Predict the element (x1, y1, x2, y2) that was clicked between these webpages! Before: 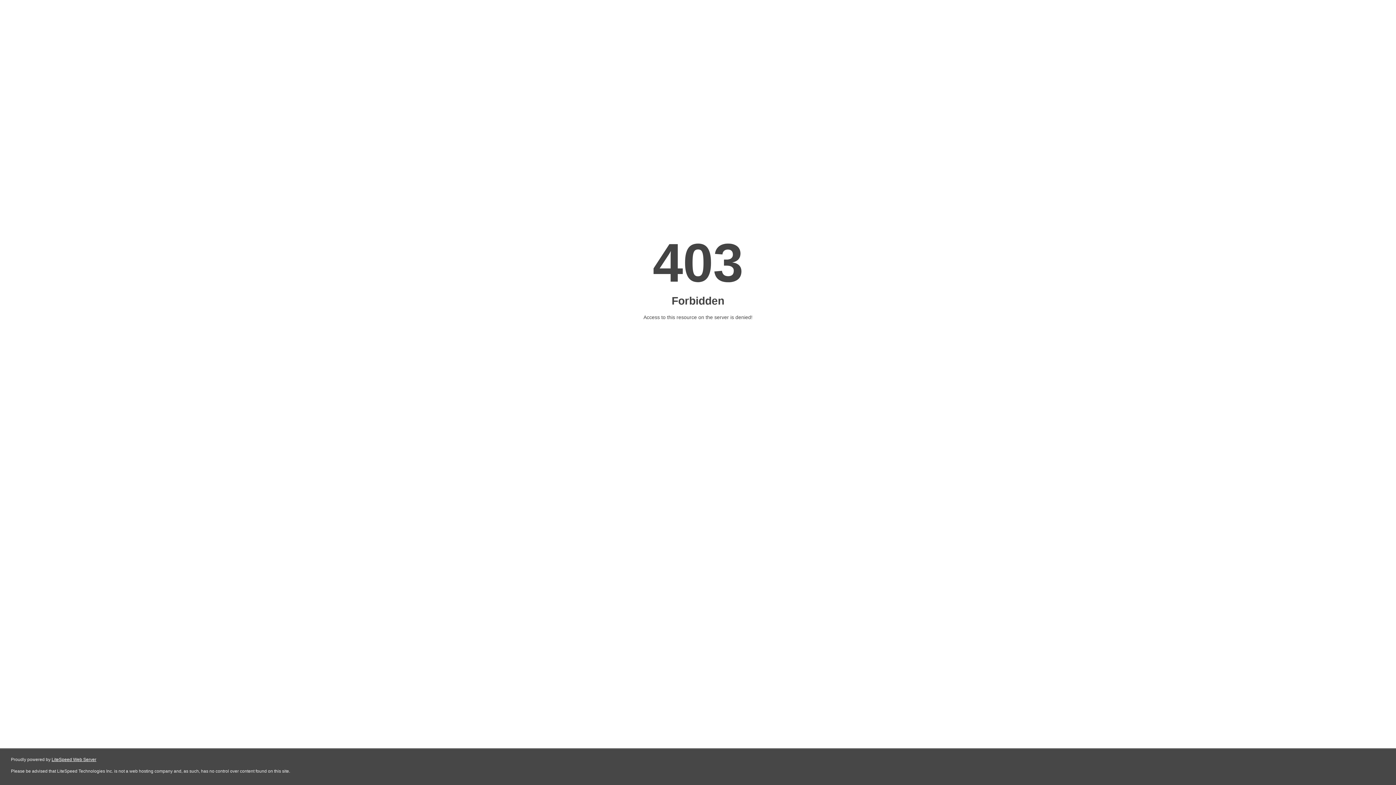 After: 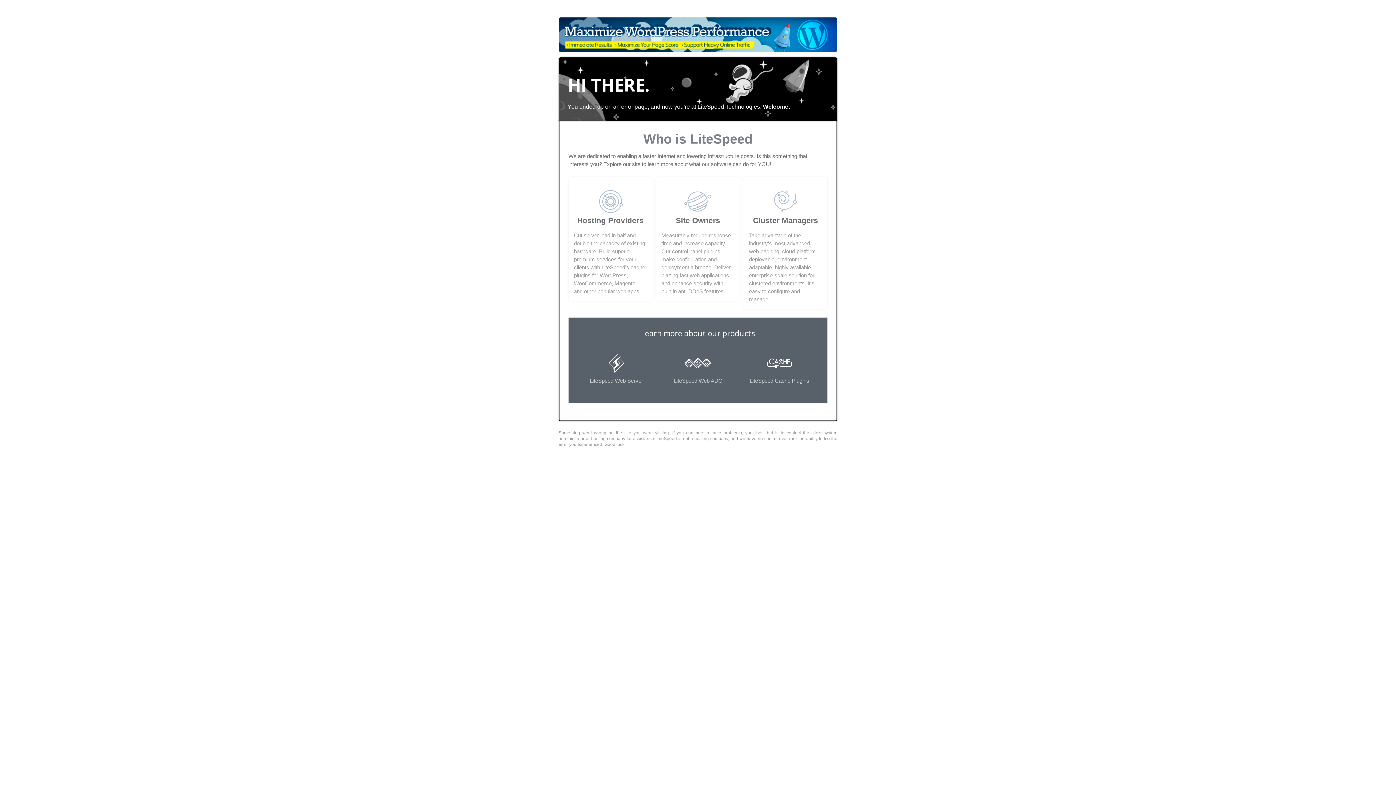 Action: label: LiteSpeed Web Server bbox: (51, 757, 96, 762)